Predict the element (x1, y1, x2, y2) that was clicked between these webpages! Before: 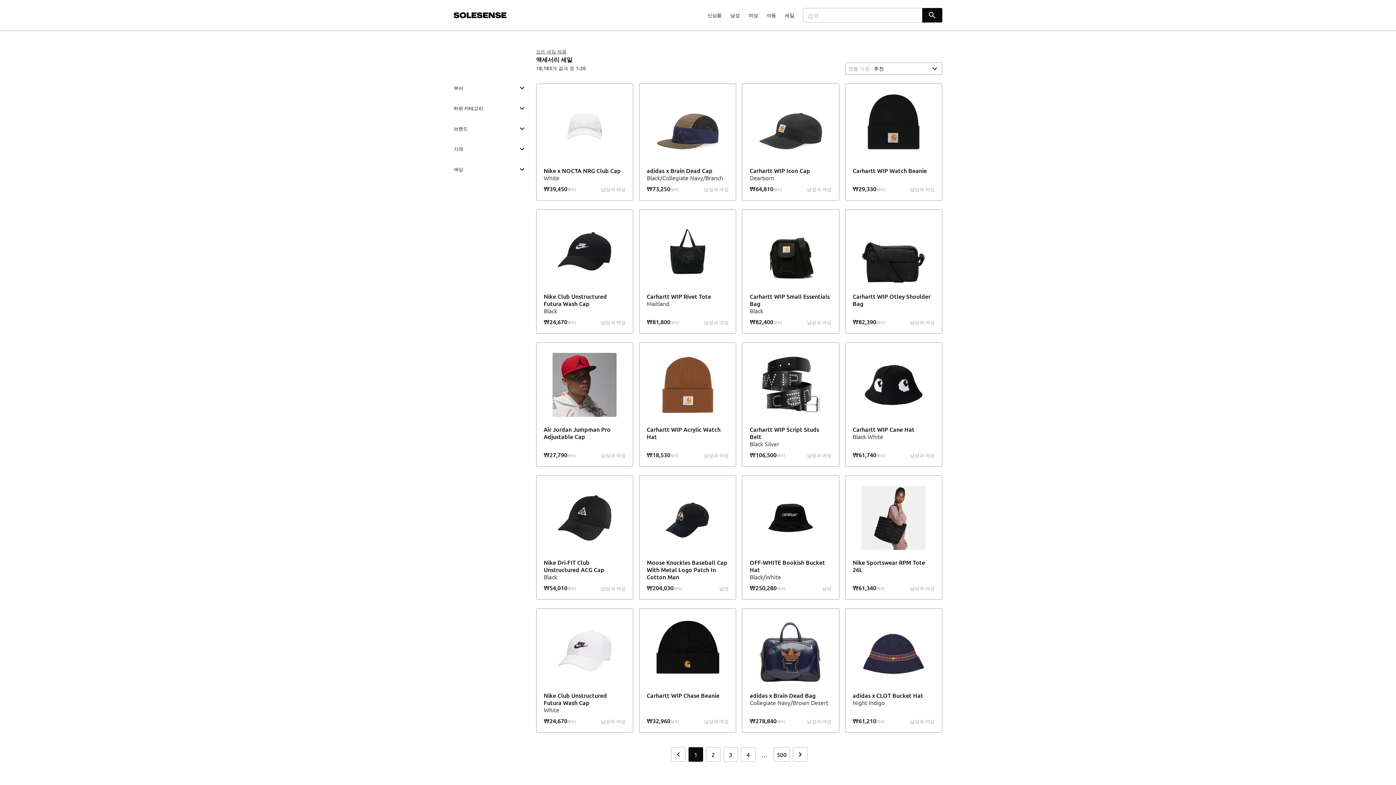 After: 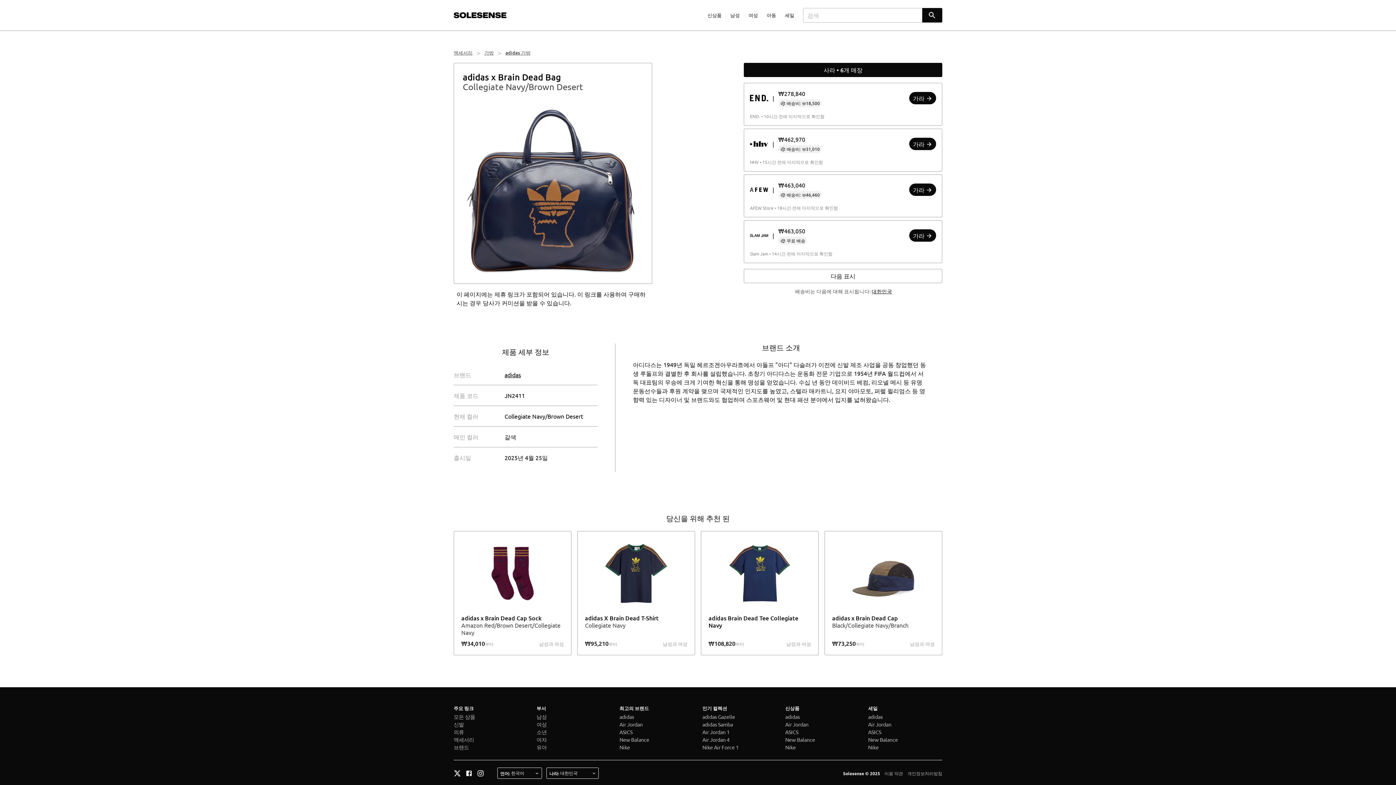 Action: label: adidas x Brain Dead Bag
Collegiate Navy/Brown Desert
₩278,840부터
남성과 여성 bbox: (742, 608, 839, 733)